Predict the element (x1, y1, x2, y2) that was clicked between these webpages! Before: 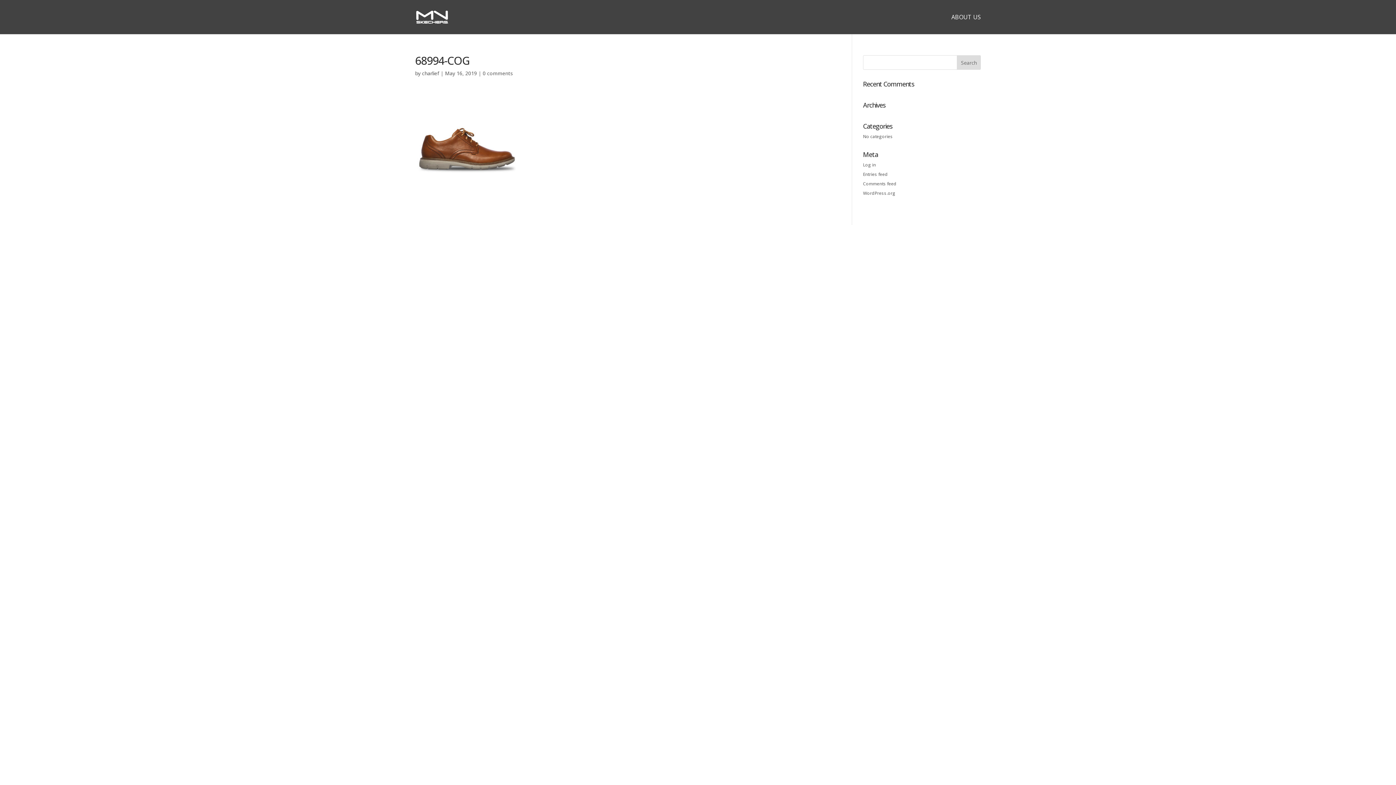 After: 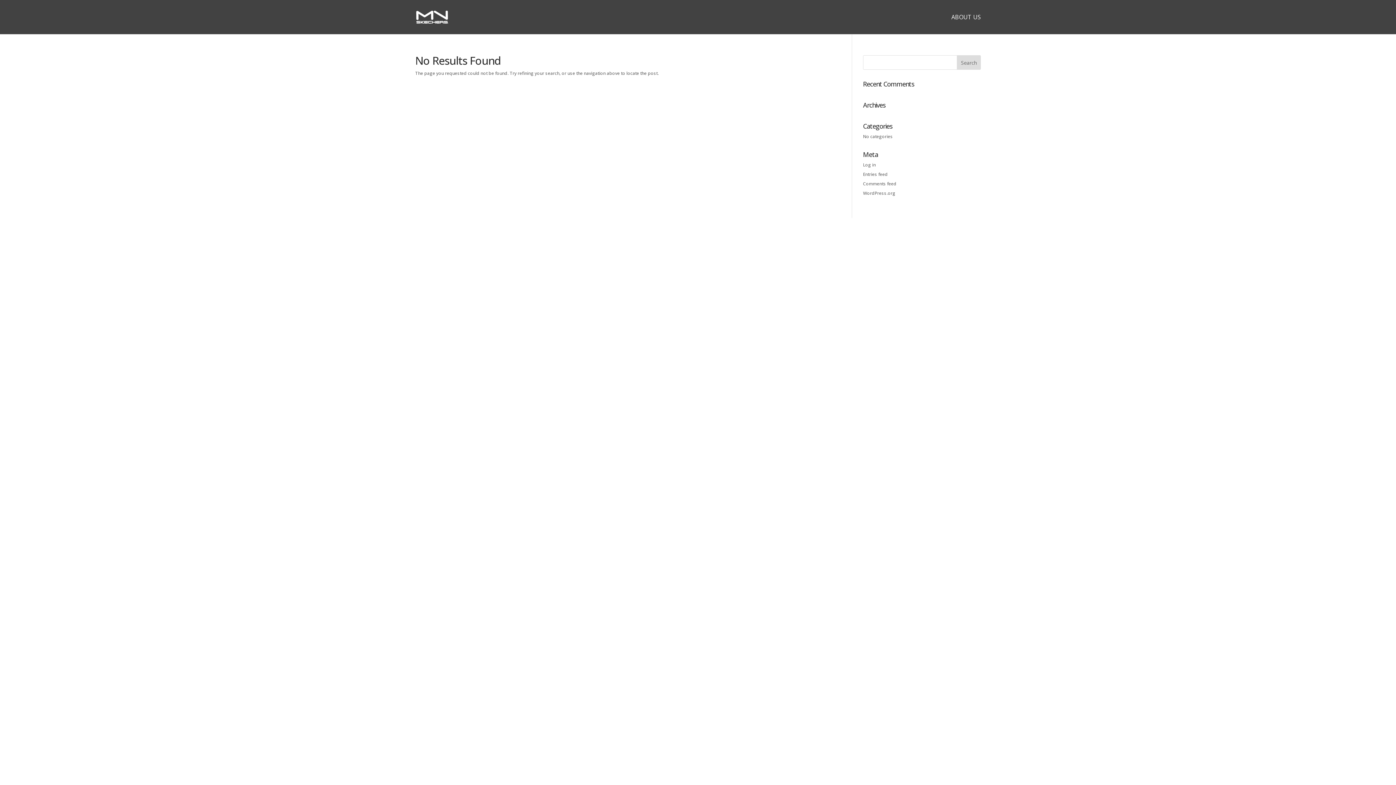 Action: label: charlief bbox: (422, 69, 439, 76)